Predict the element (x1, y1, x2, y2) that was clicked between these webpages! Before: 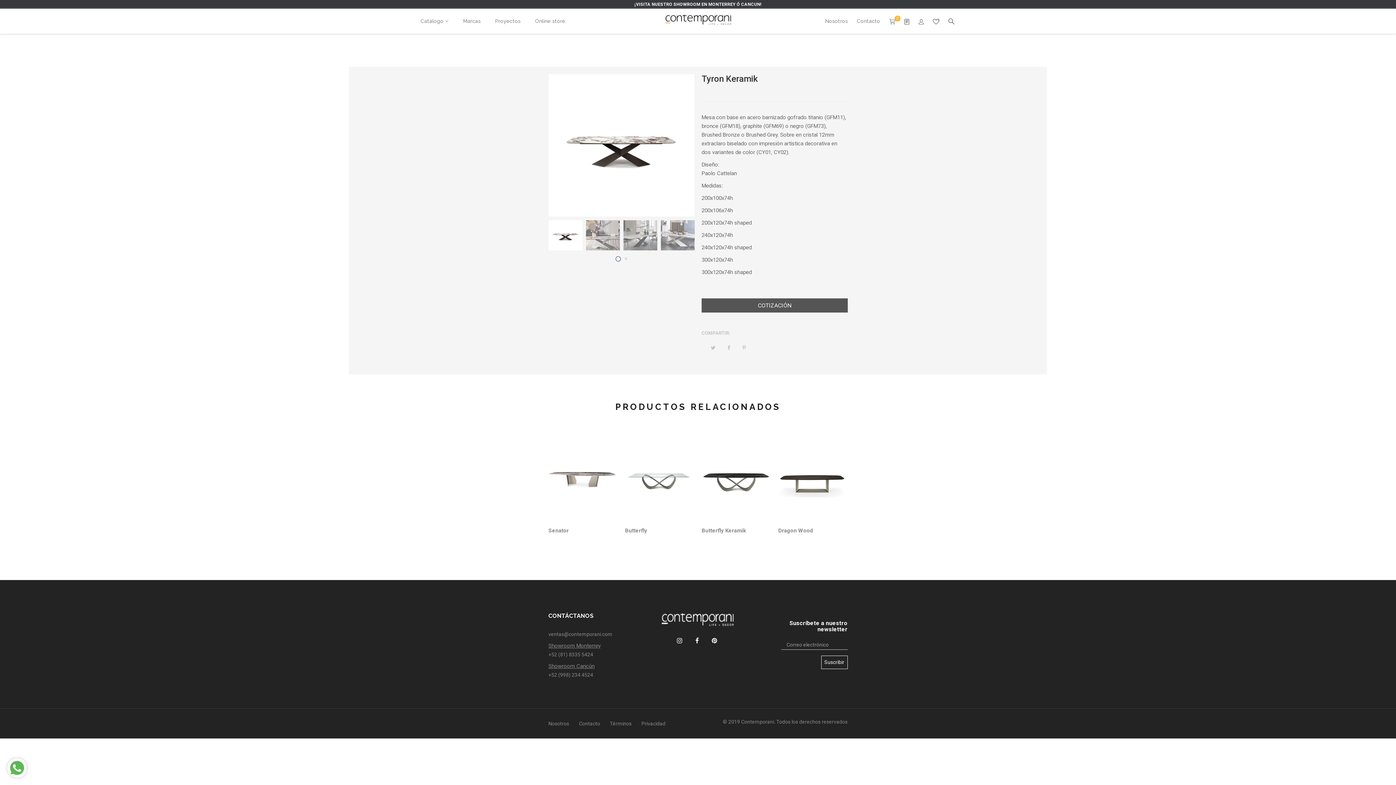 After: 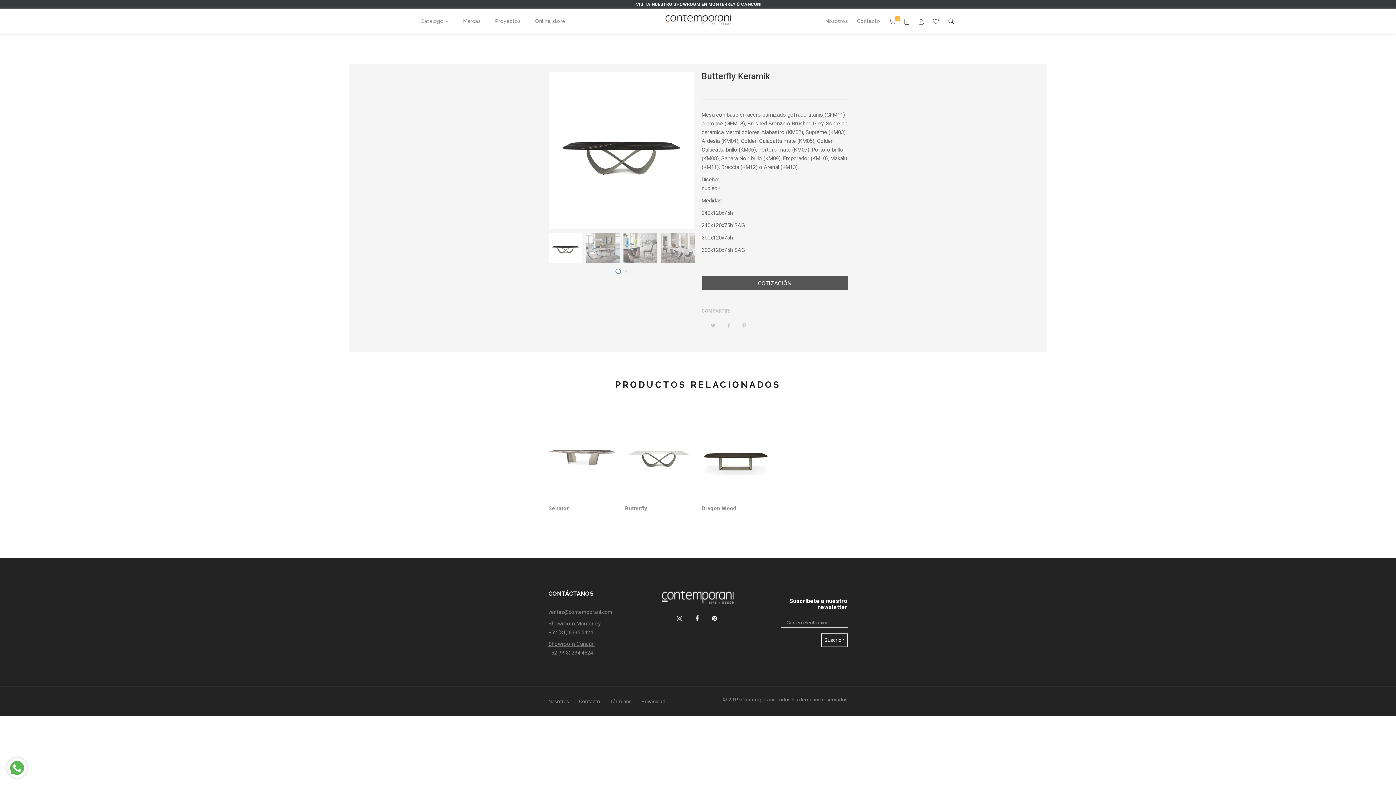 Action: label: Butterfly Keramik bbox: (701, 527, 771, 535)